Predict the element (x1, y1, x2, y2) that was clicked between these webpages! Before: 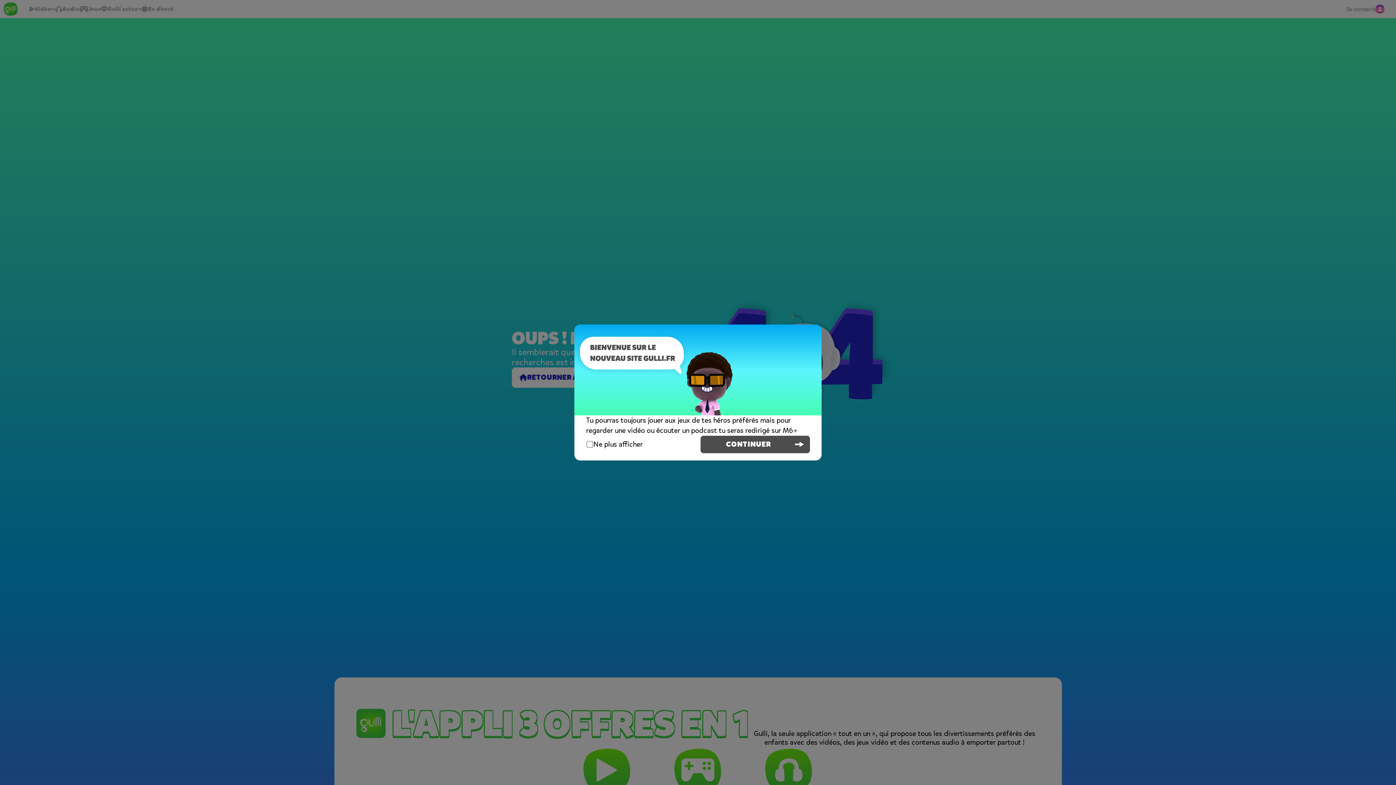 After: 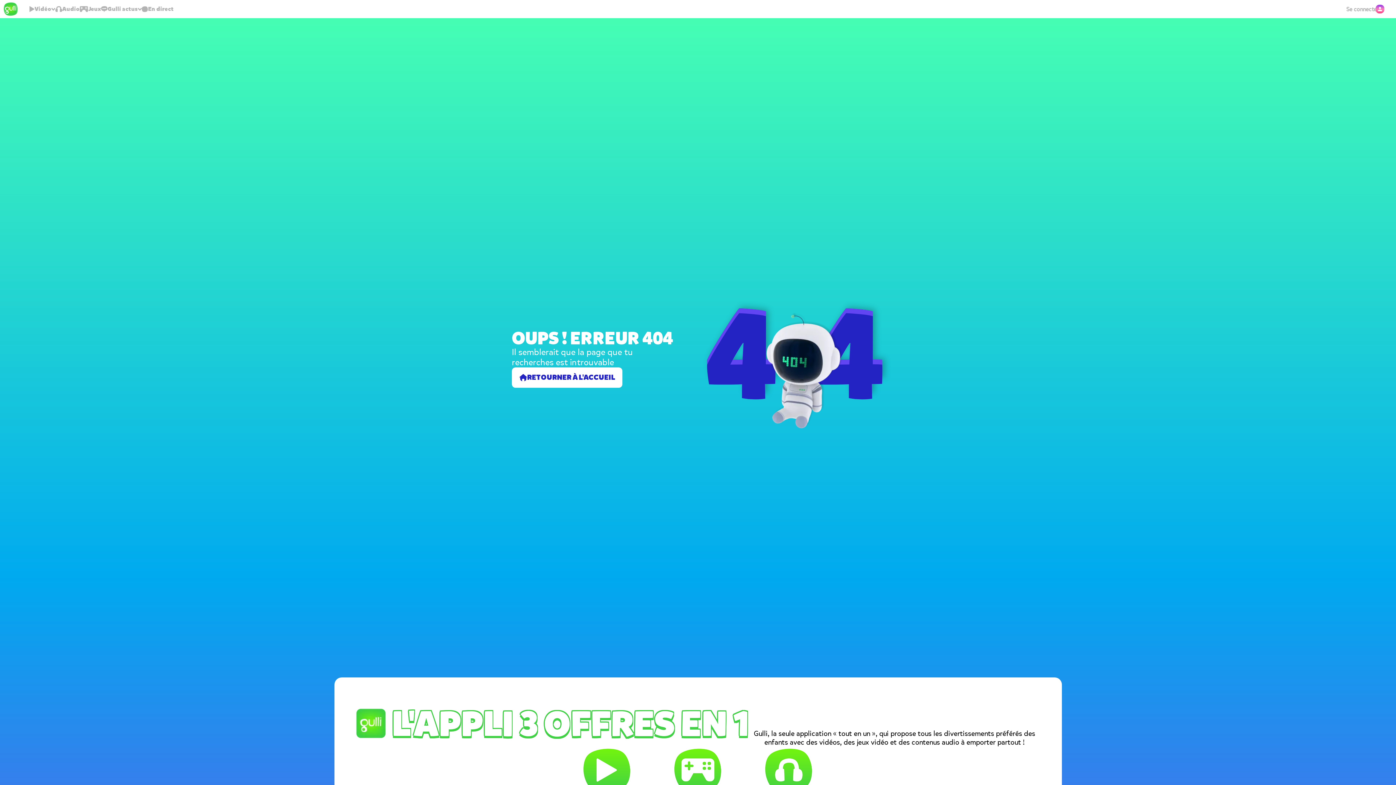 Action: label: CONTINUER bbox: (700, 436, 810, 453)